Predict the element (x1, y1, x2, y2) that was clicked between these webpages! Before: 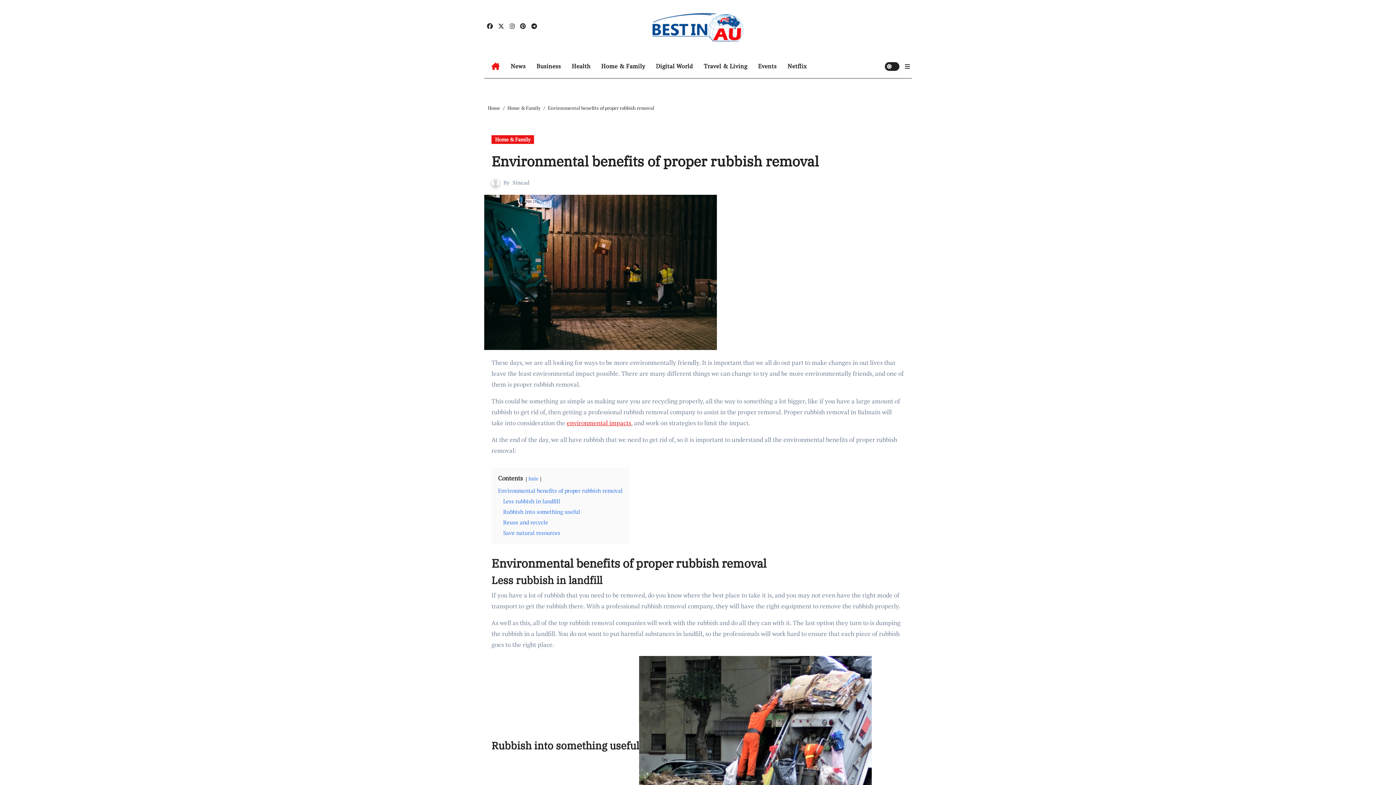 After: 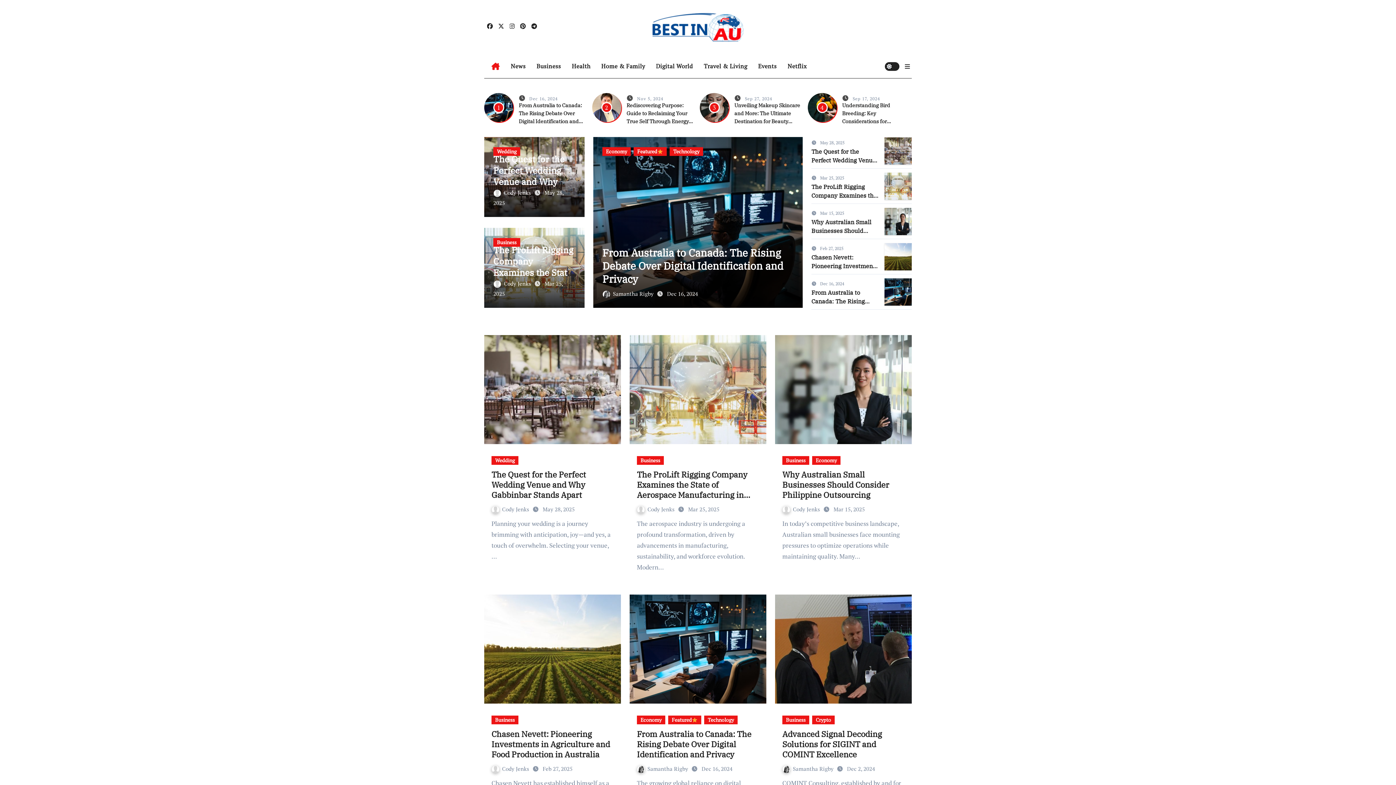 Action: bbox: (486, 58, 505, 74)